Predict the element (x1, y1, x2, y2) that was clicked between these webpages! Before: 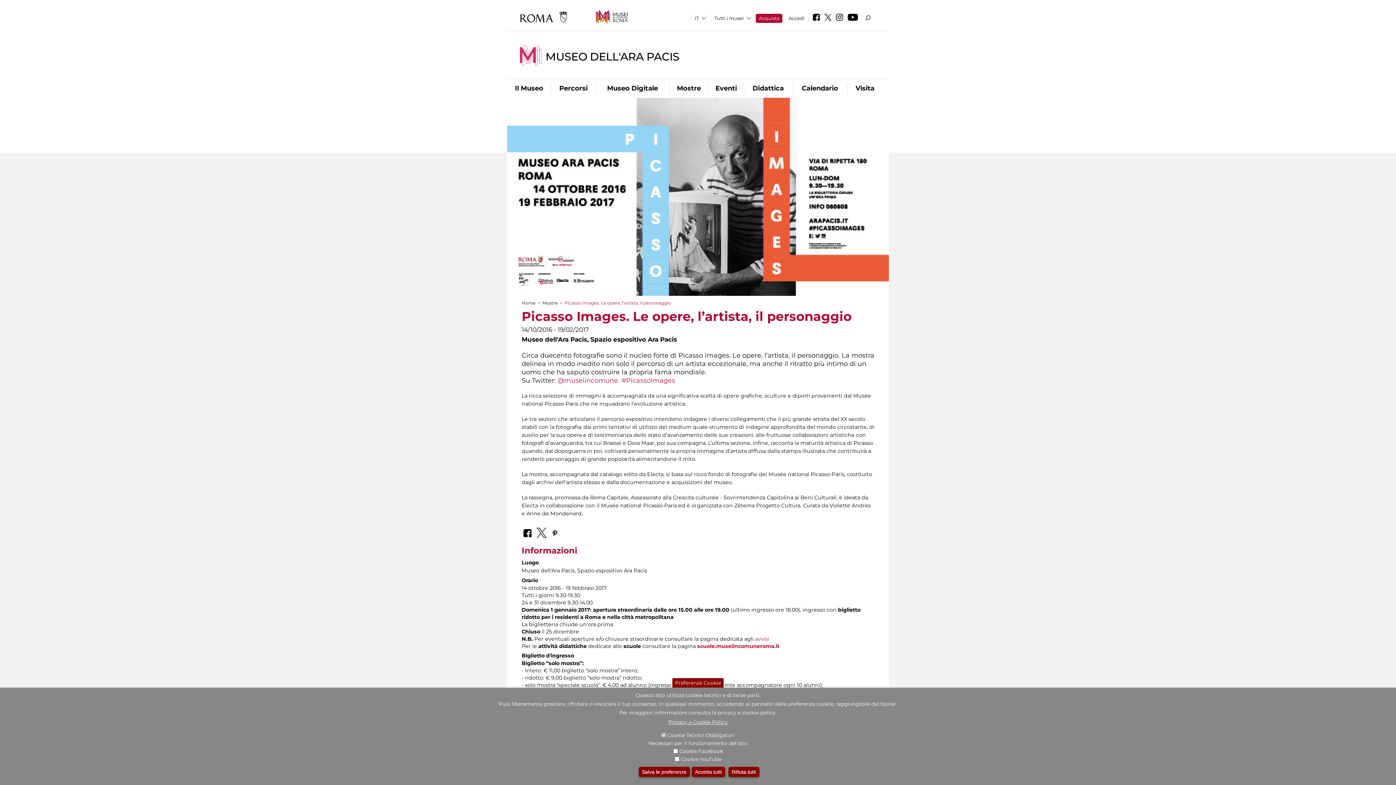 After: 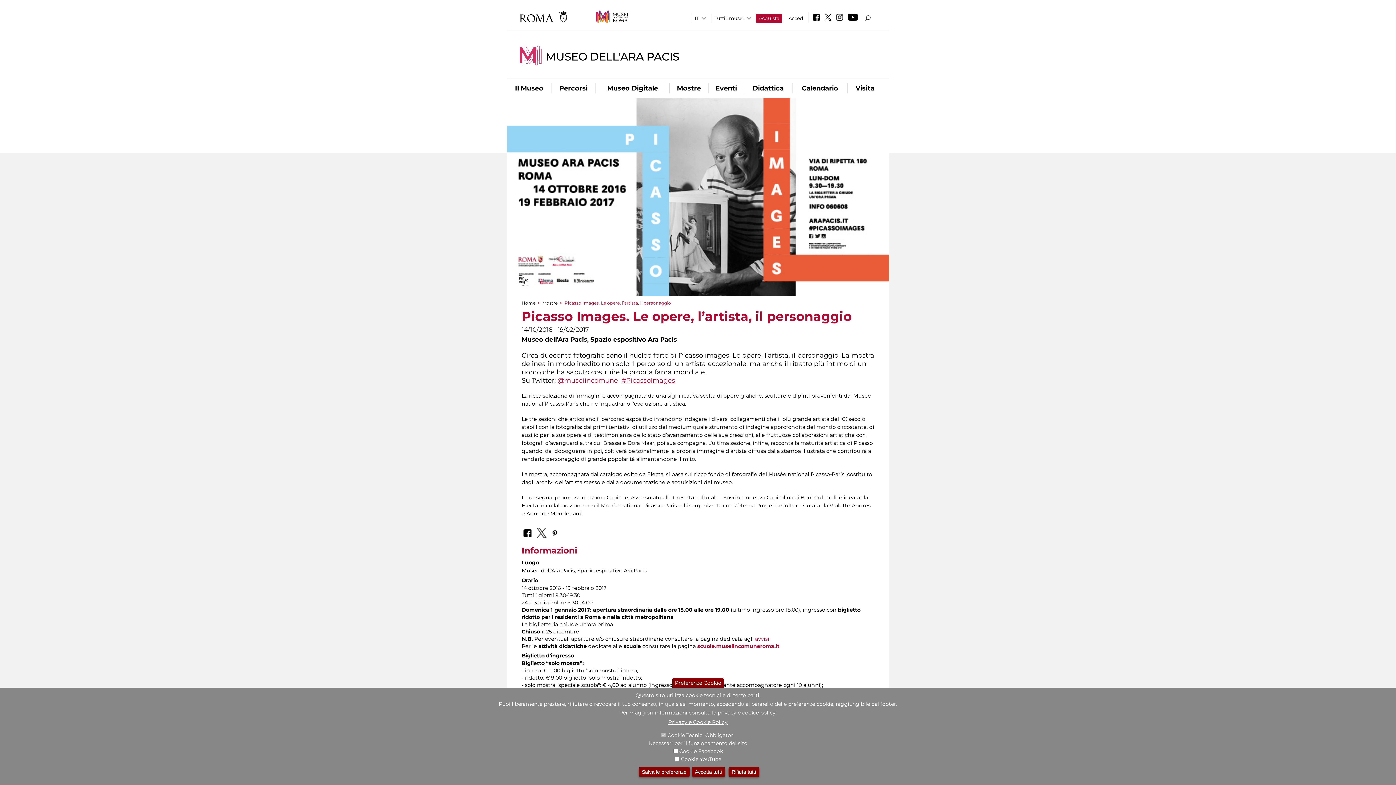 Action: bbox: (621, 376, 675, 384) label: #PicassoImages